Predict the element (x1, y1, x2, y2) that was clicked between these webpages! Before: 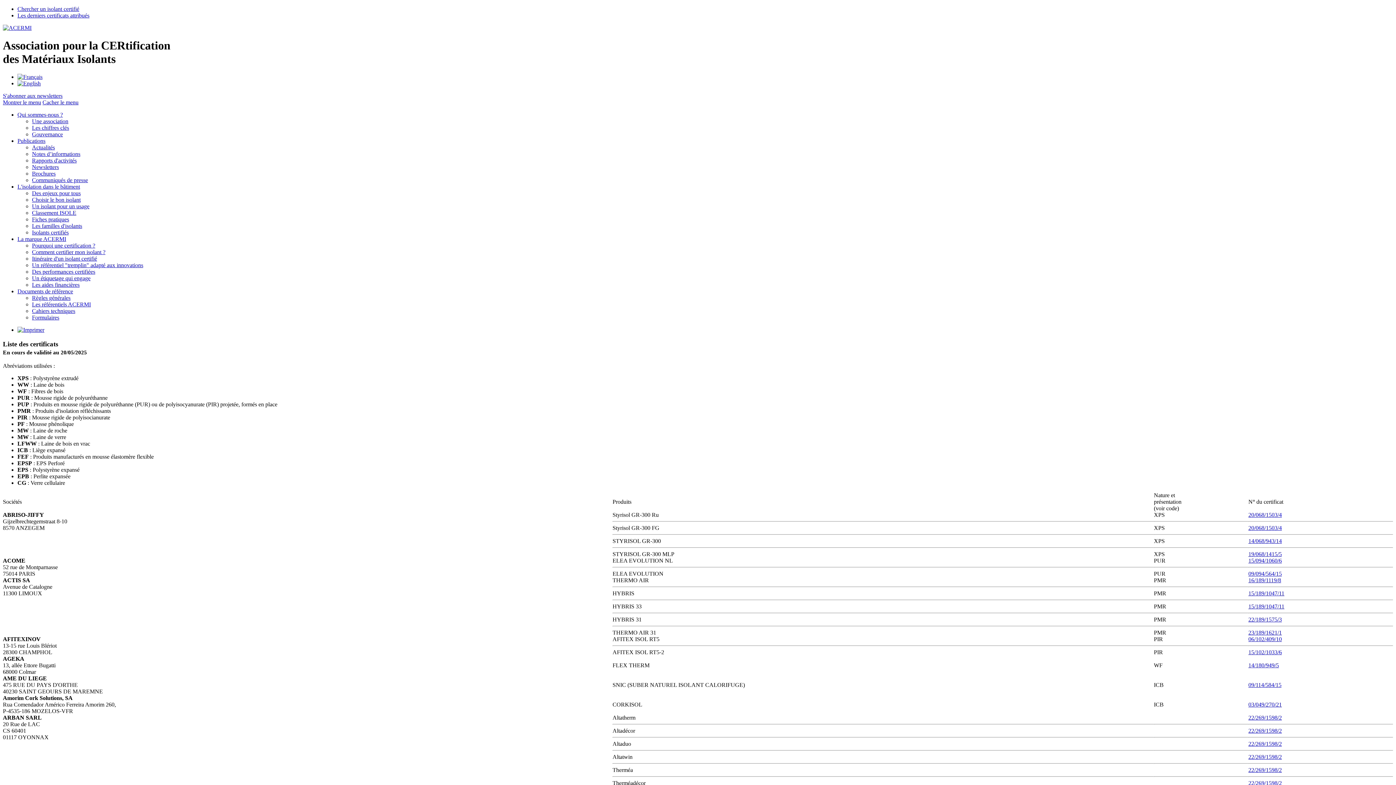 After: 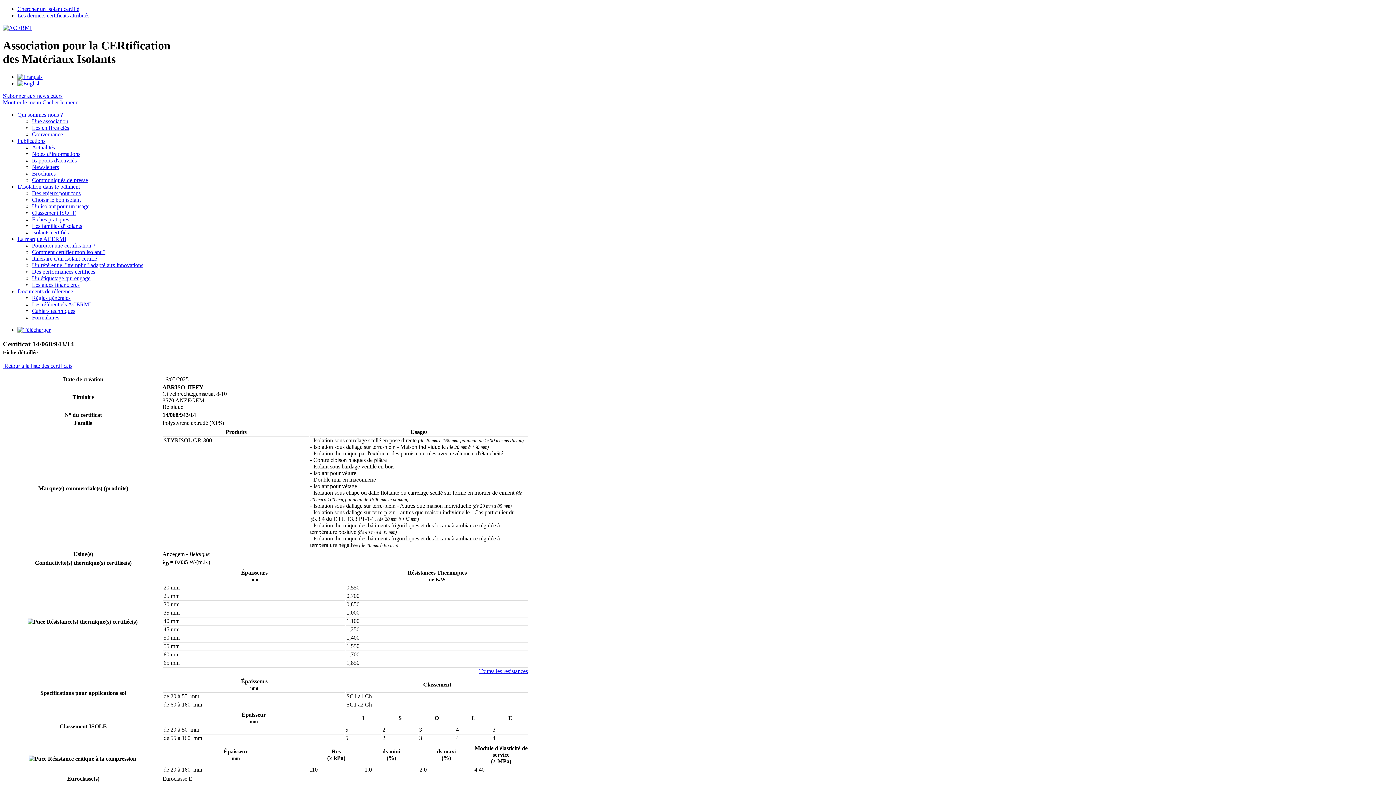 Action: bbox: (1248, 538, 1282, 544) label: 14/068/943/14